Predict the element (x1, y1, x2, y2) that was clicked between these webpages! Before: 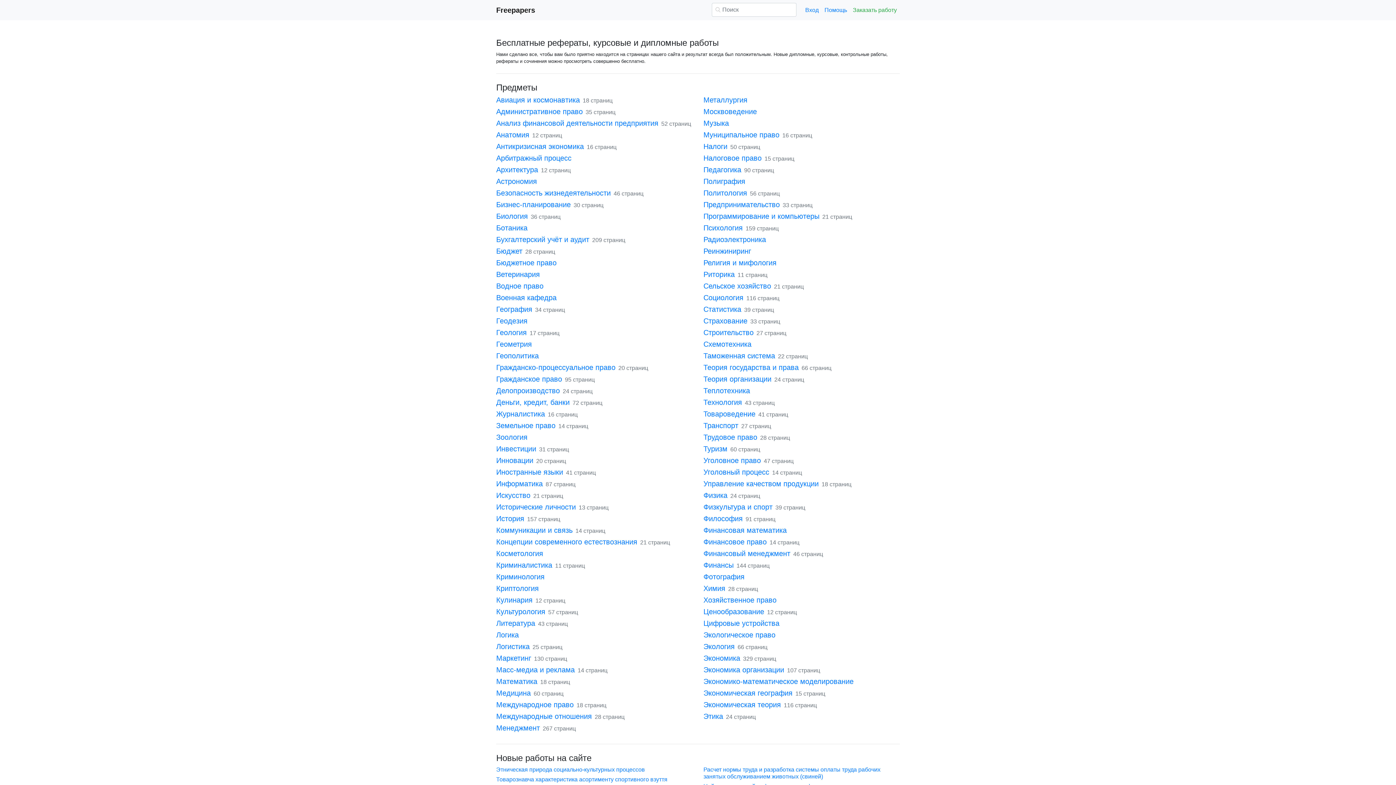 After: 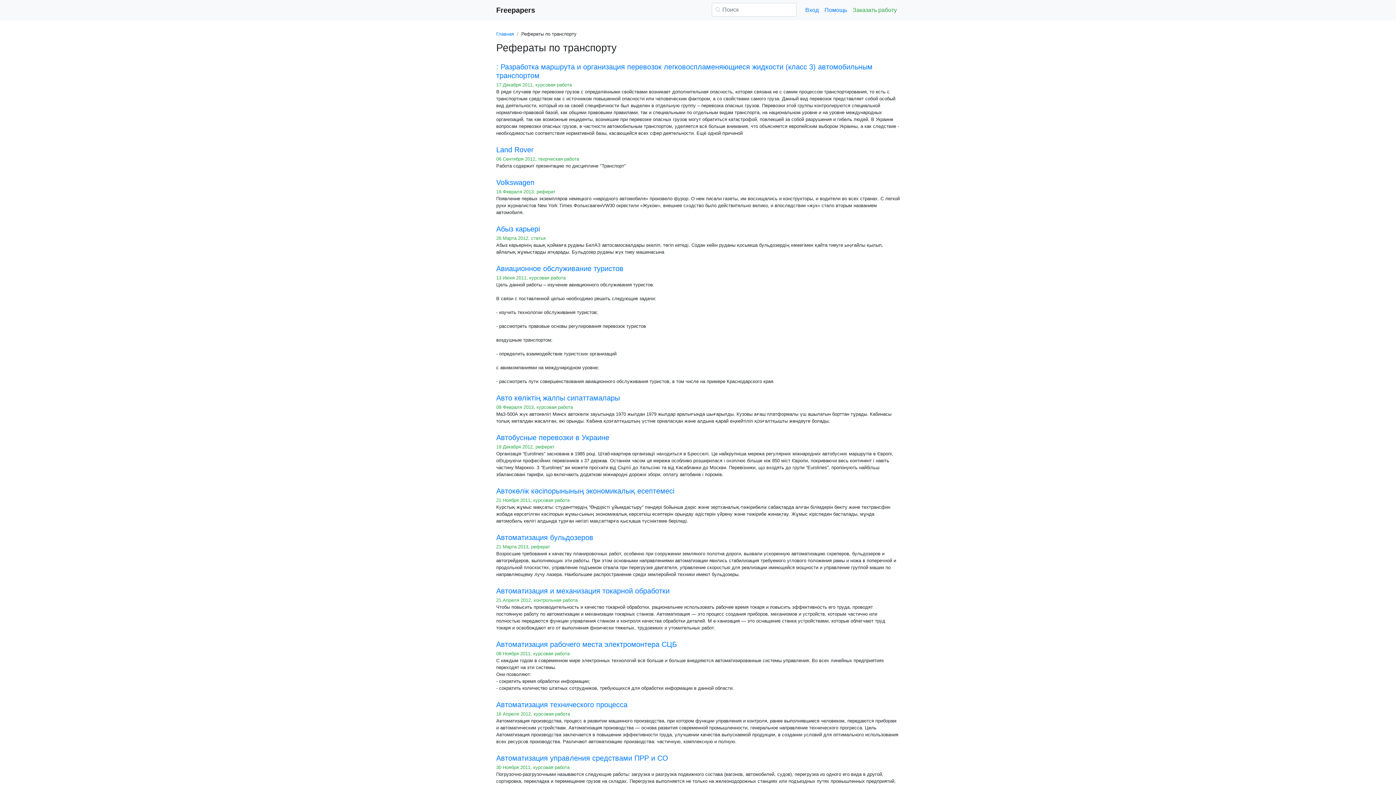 Action: label: Транспорт bbox: (703, 421, 738, 429)